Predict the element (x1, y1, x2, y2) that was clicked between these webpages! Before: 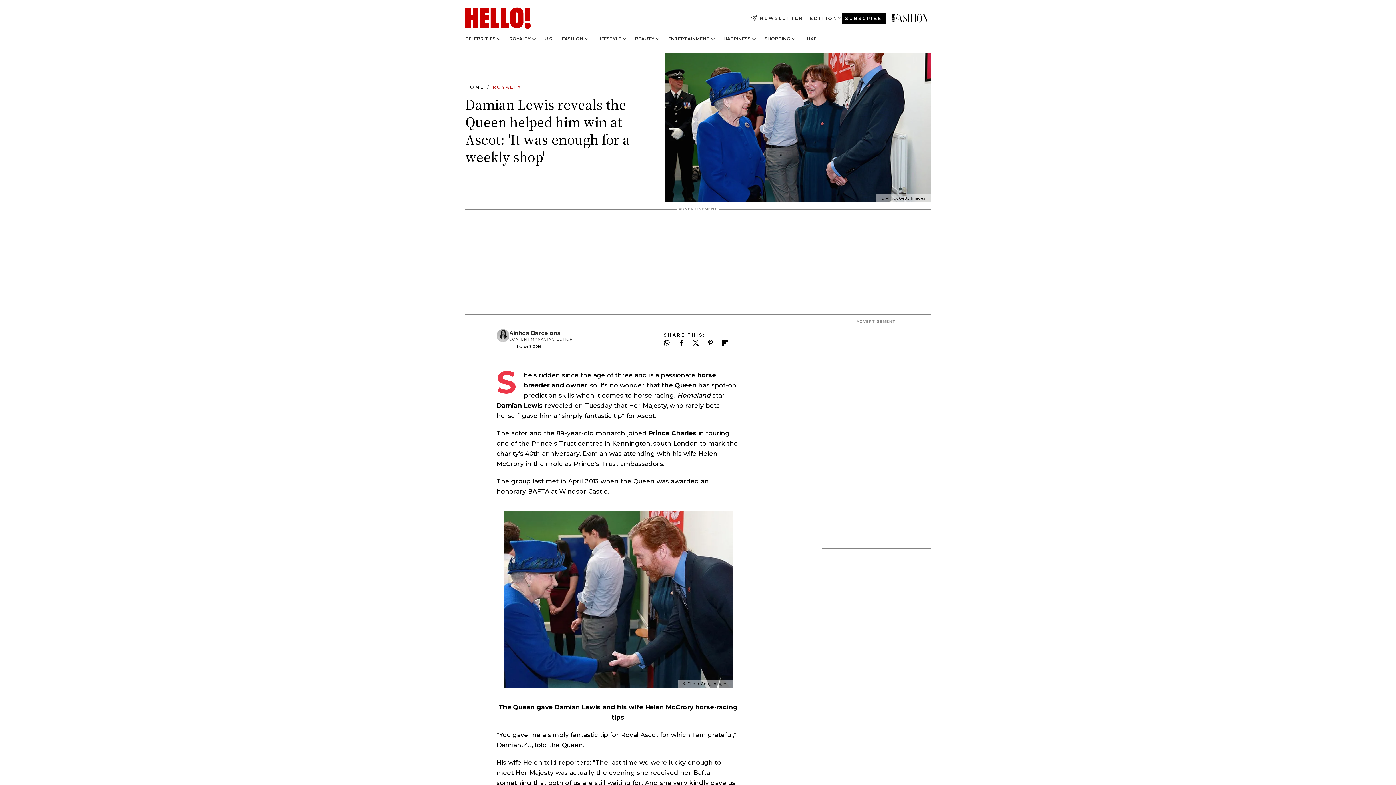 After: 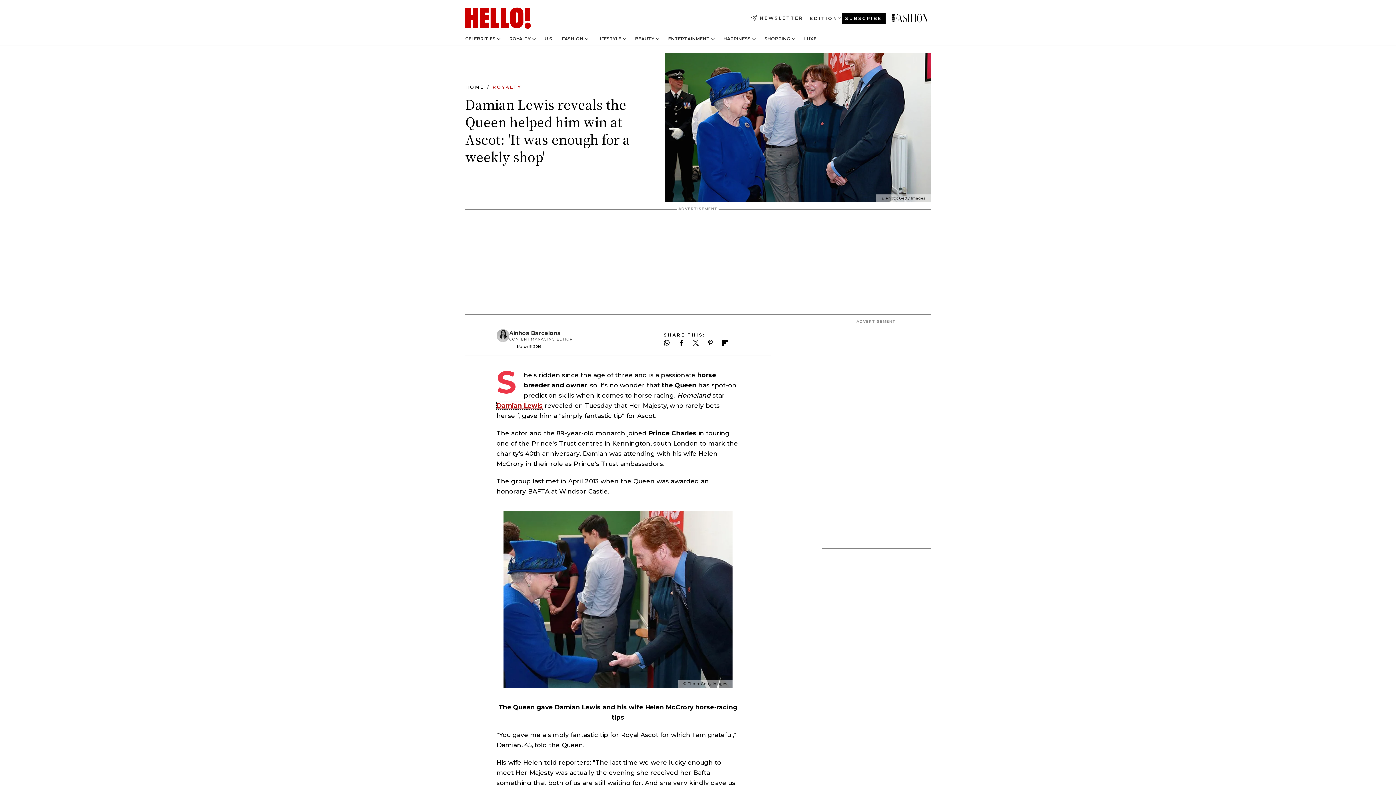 Action: label: Damian Lewis bbox: (496, 402, 542, 409)